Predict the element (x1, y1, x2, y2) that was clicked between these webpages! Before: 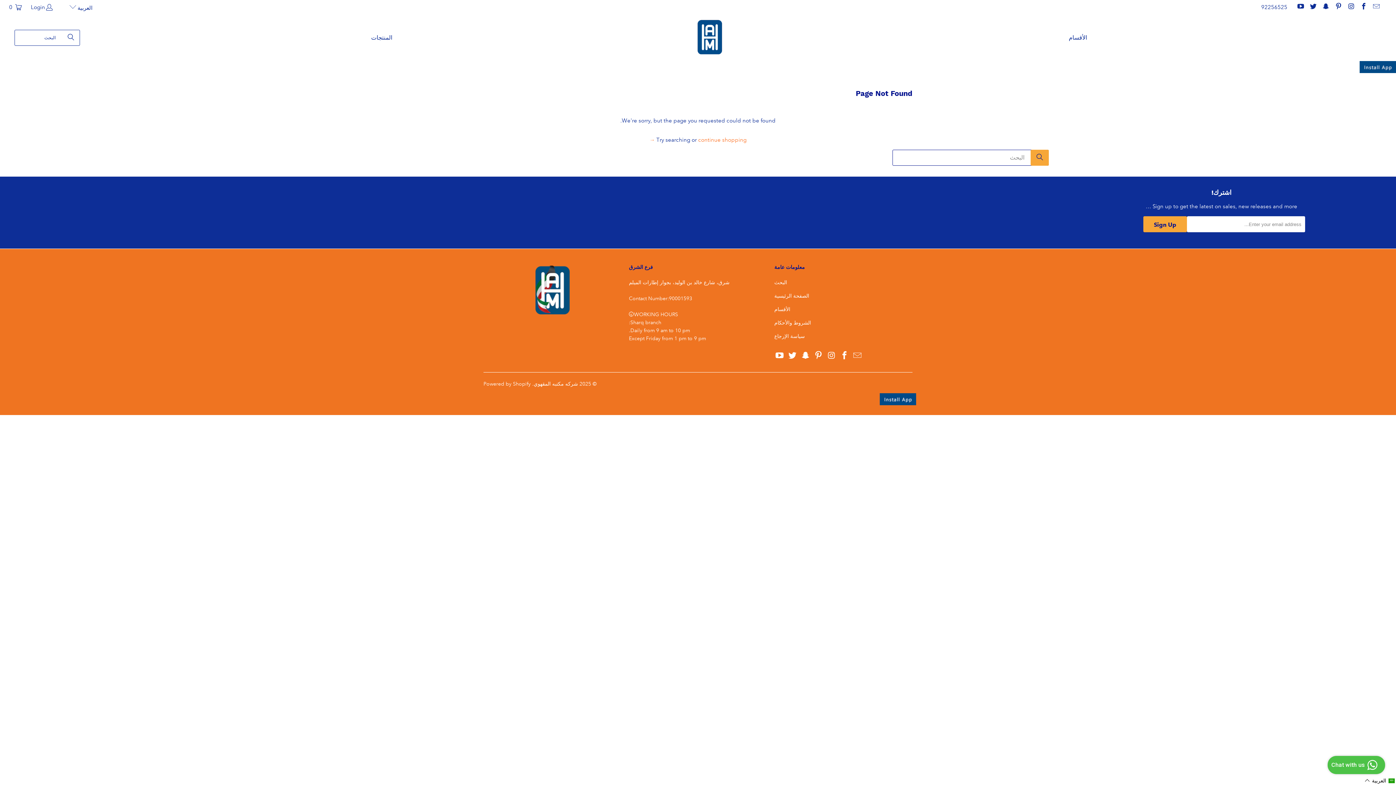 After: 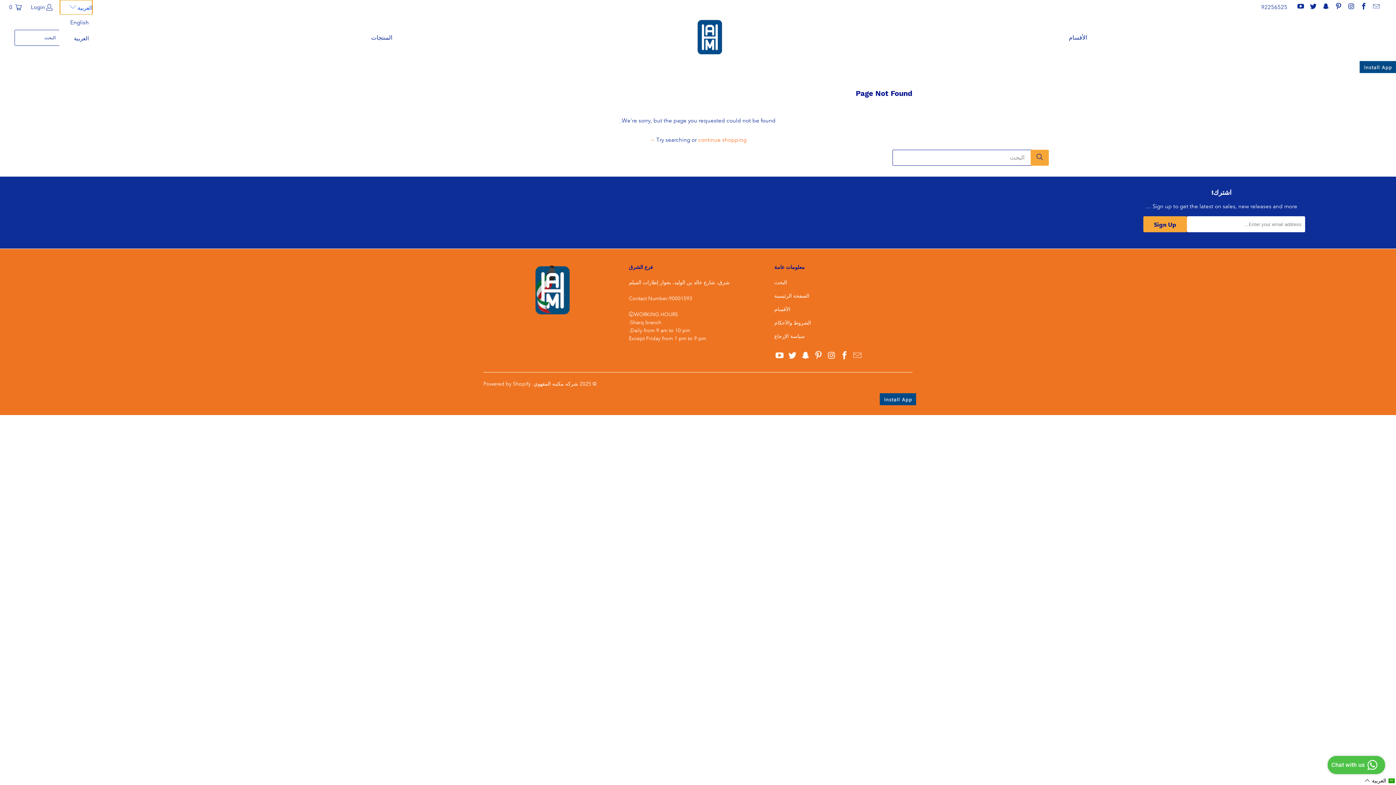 Action: bbox: (59, 0, 92, 14) label: العربية 